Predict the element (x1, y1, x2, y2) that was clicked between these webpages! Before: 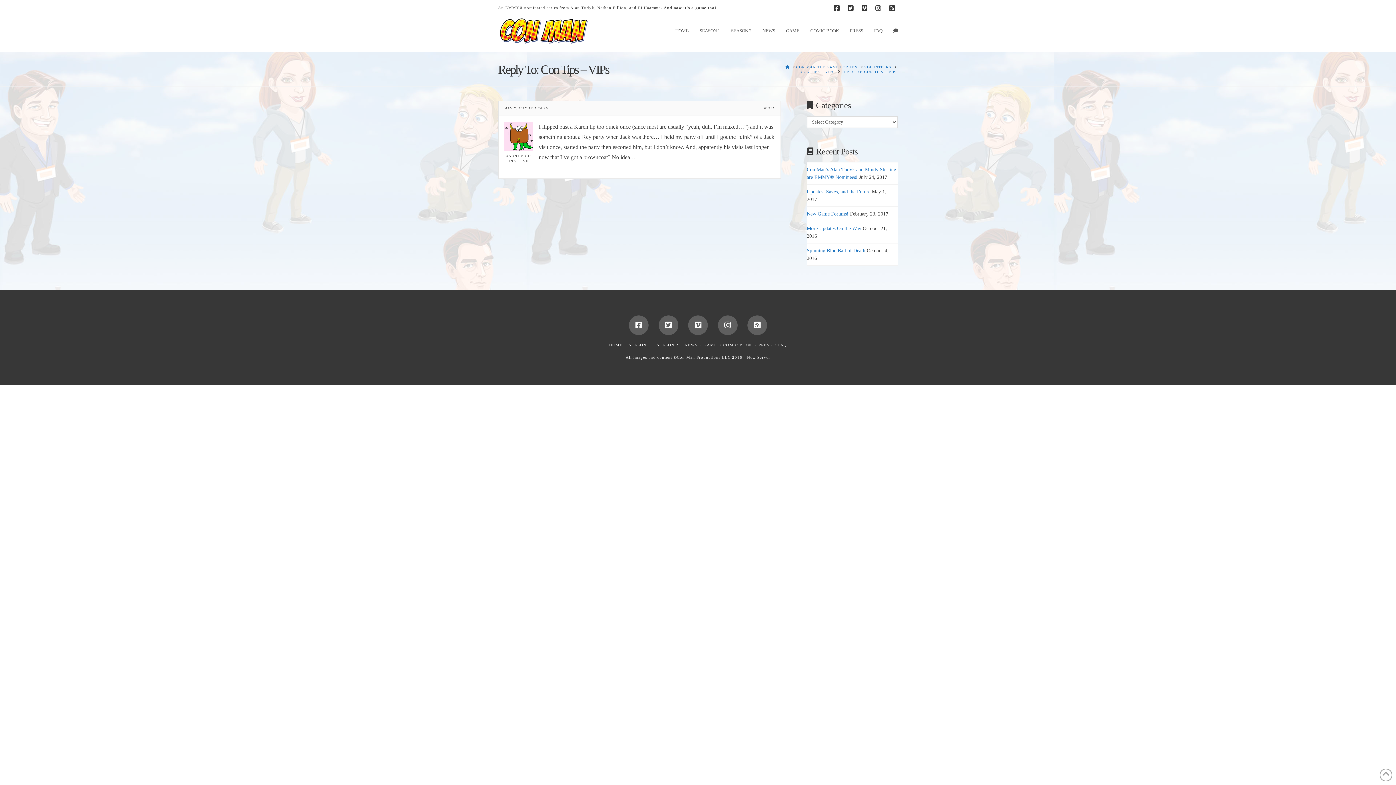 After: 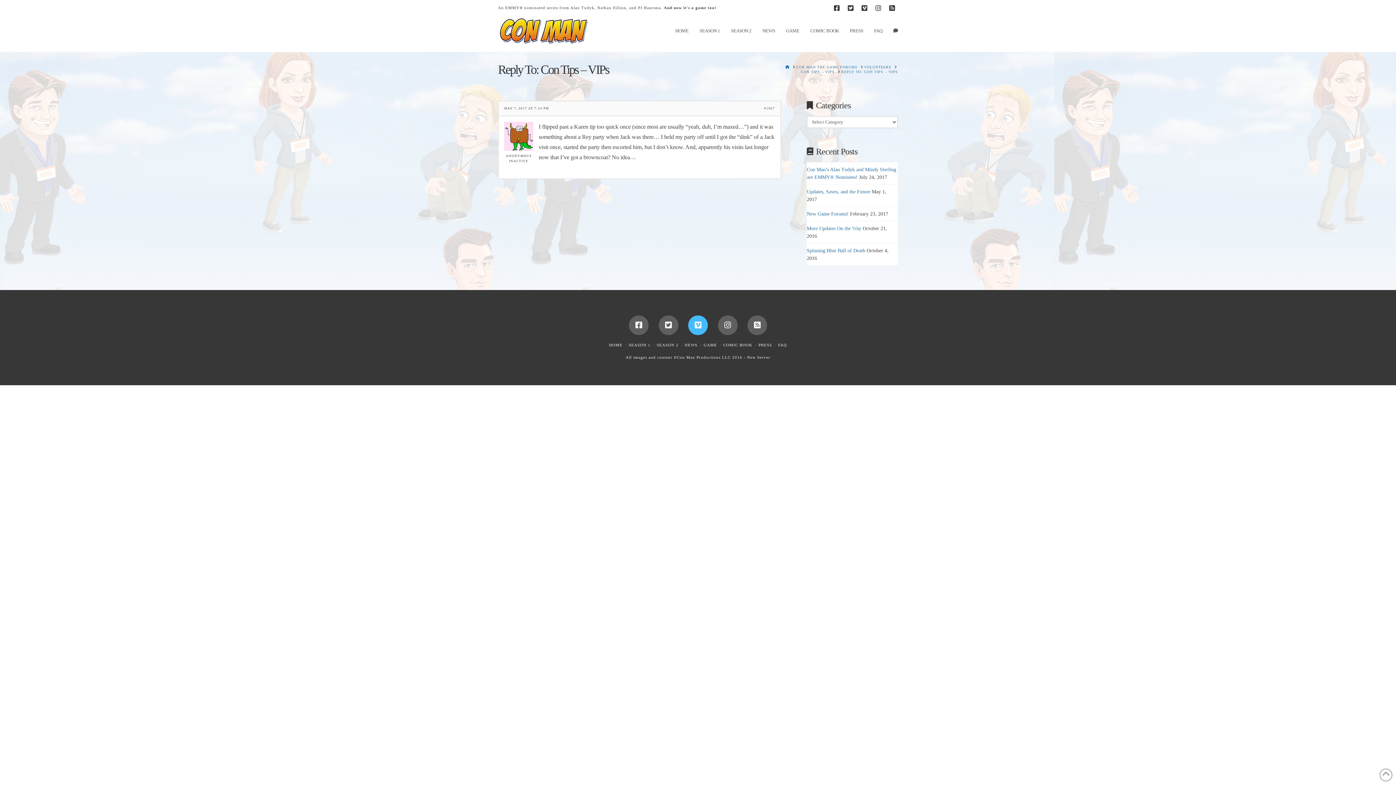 Action: bbox: (688, 315, 708, 335)